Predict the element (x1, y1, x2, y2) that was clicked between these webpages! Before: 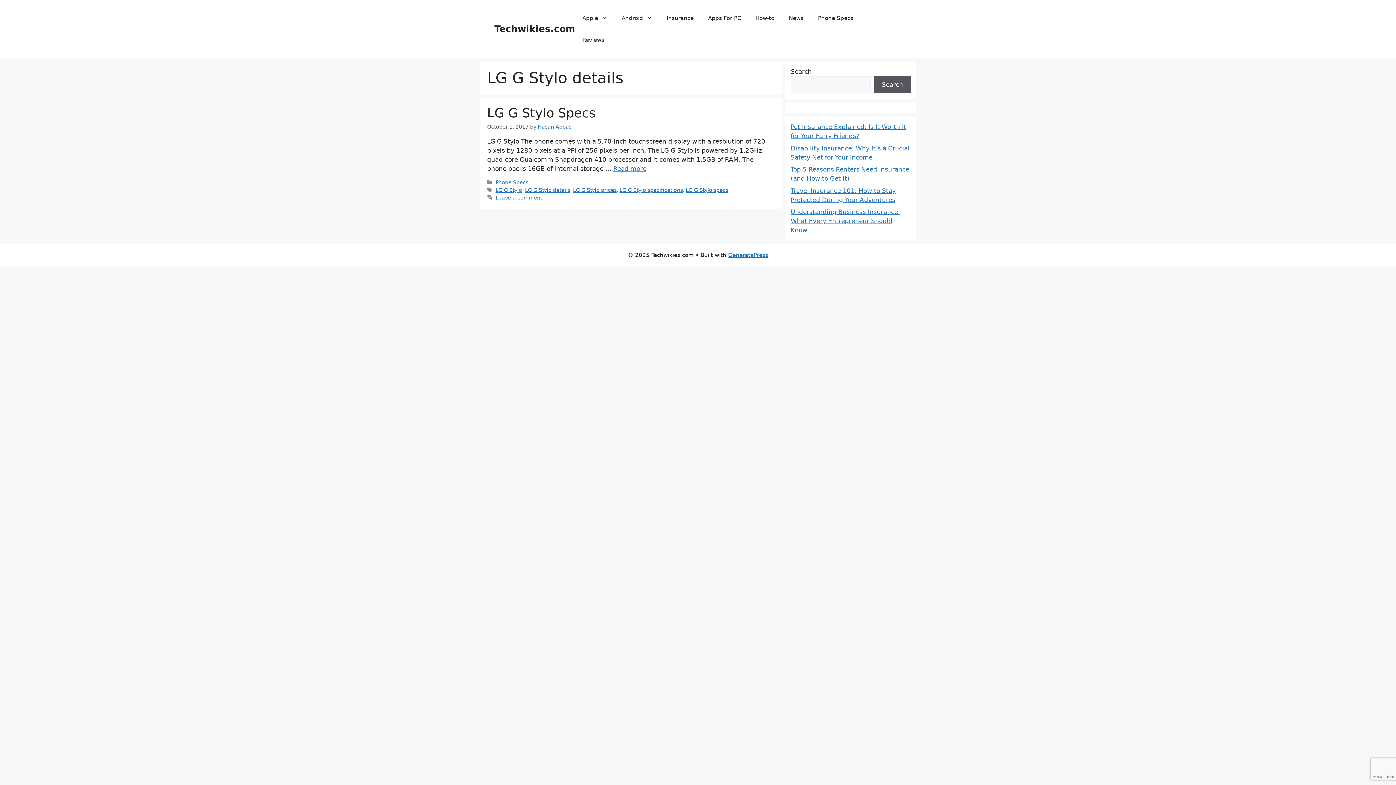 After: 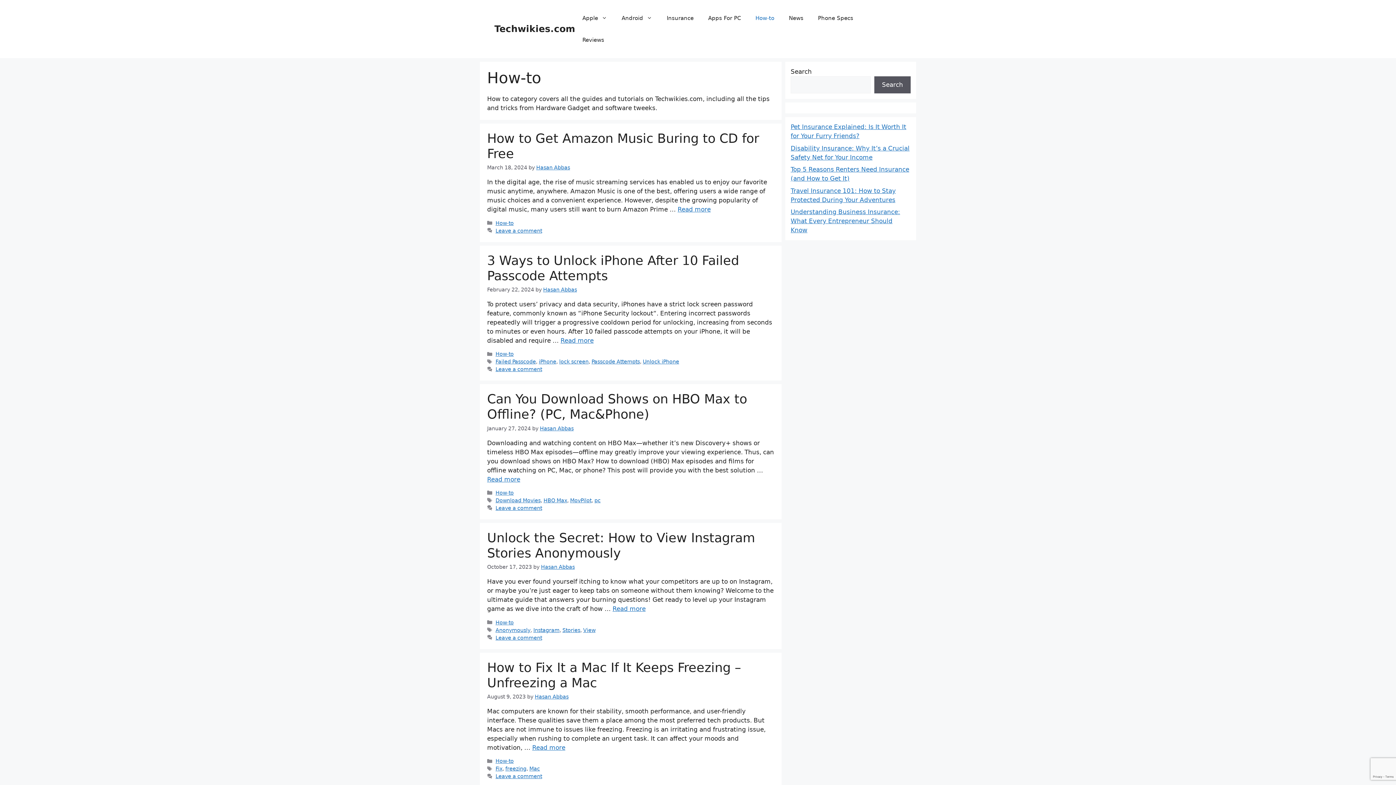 Action: bbox: (748, 7, 781, 29) label: How-to